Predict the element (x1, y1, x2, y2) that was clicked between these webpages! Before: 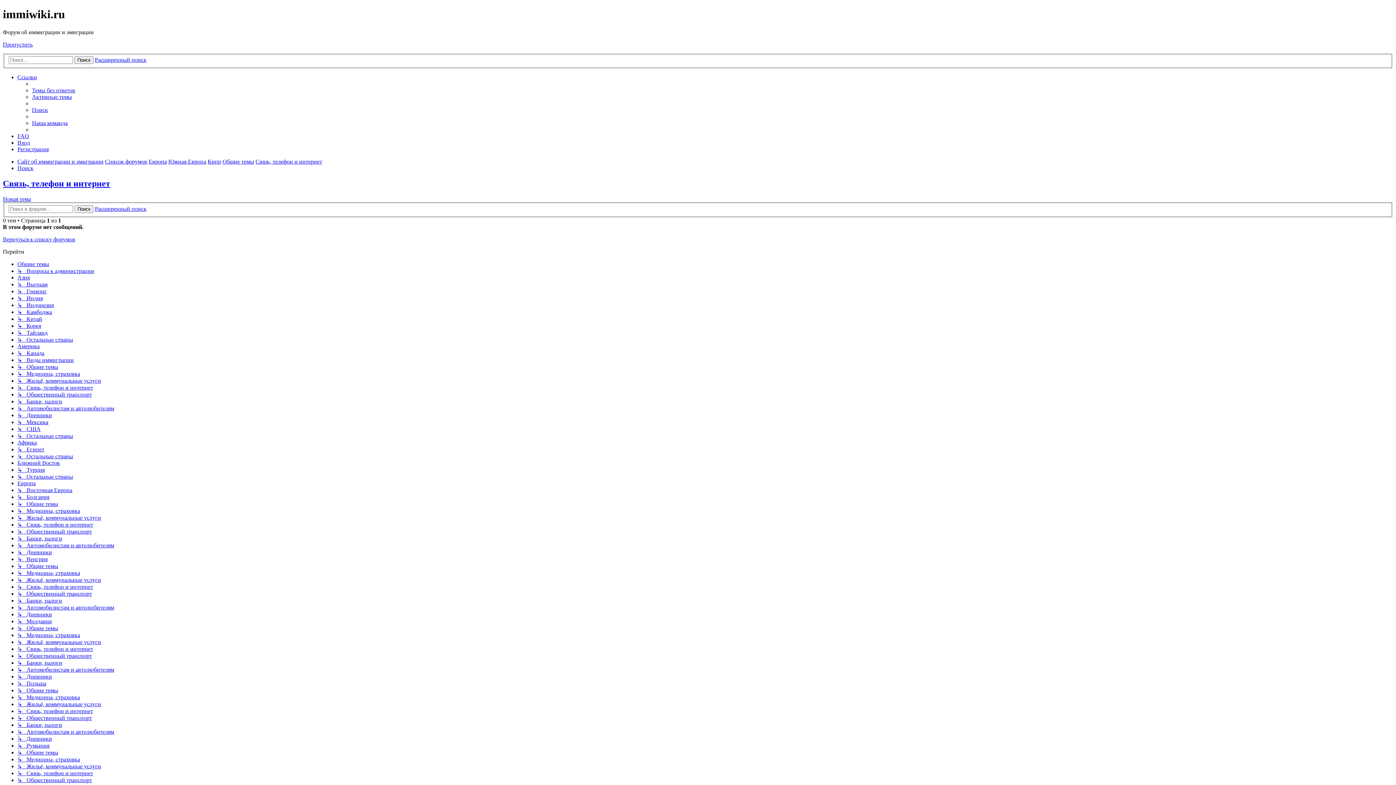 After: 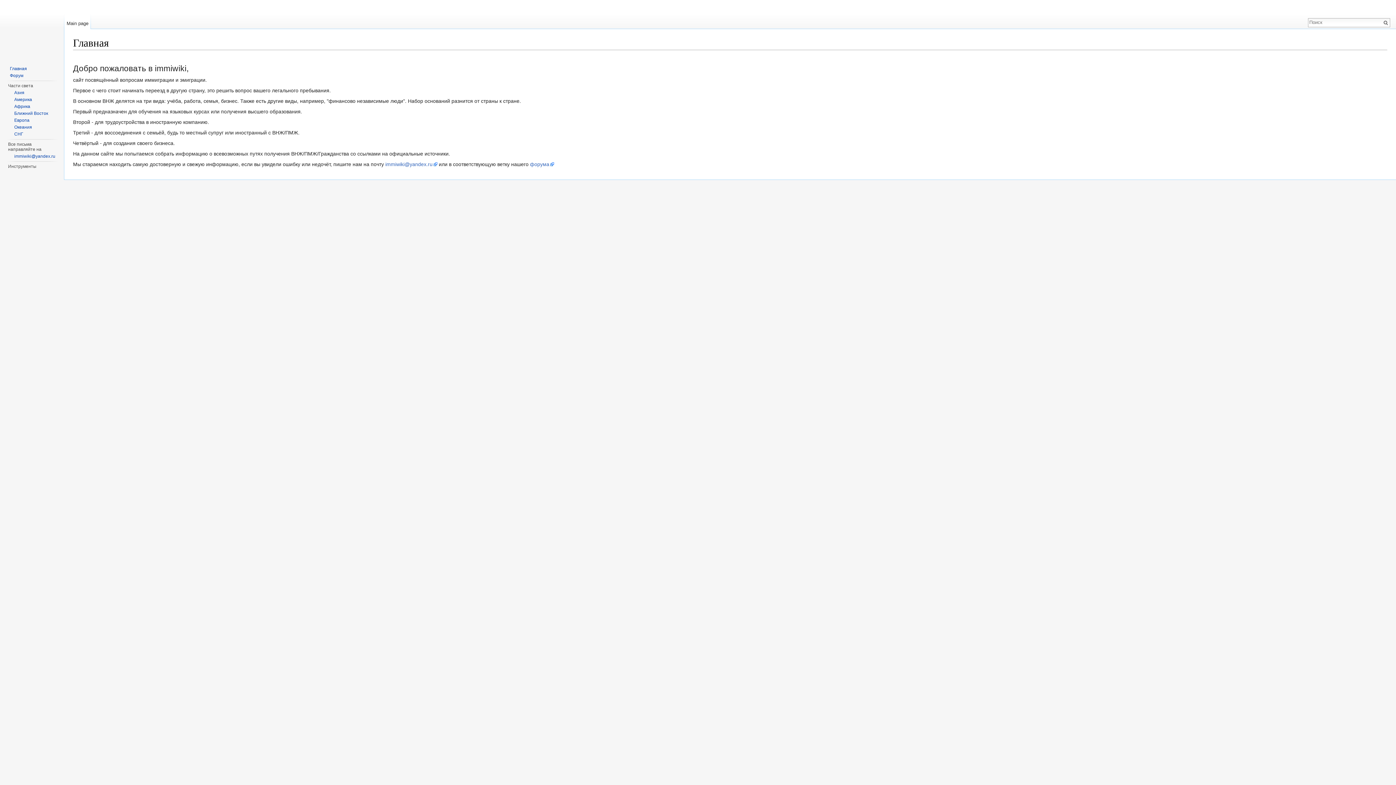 Action: bbox: (17, 158, 103, 164) label: Сайт об иммиграции и эмиграции